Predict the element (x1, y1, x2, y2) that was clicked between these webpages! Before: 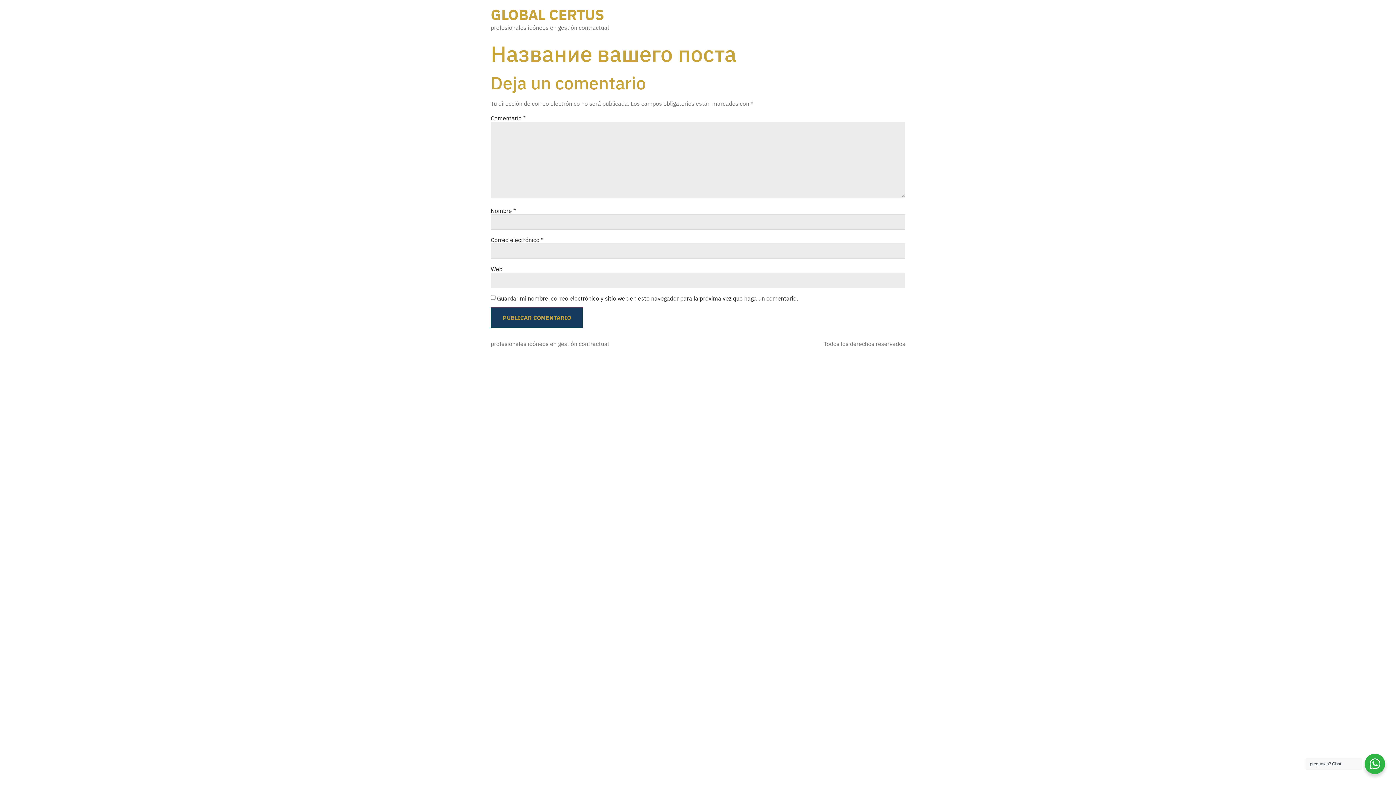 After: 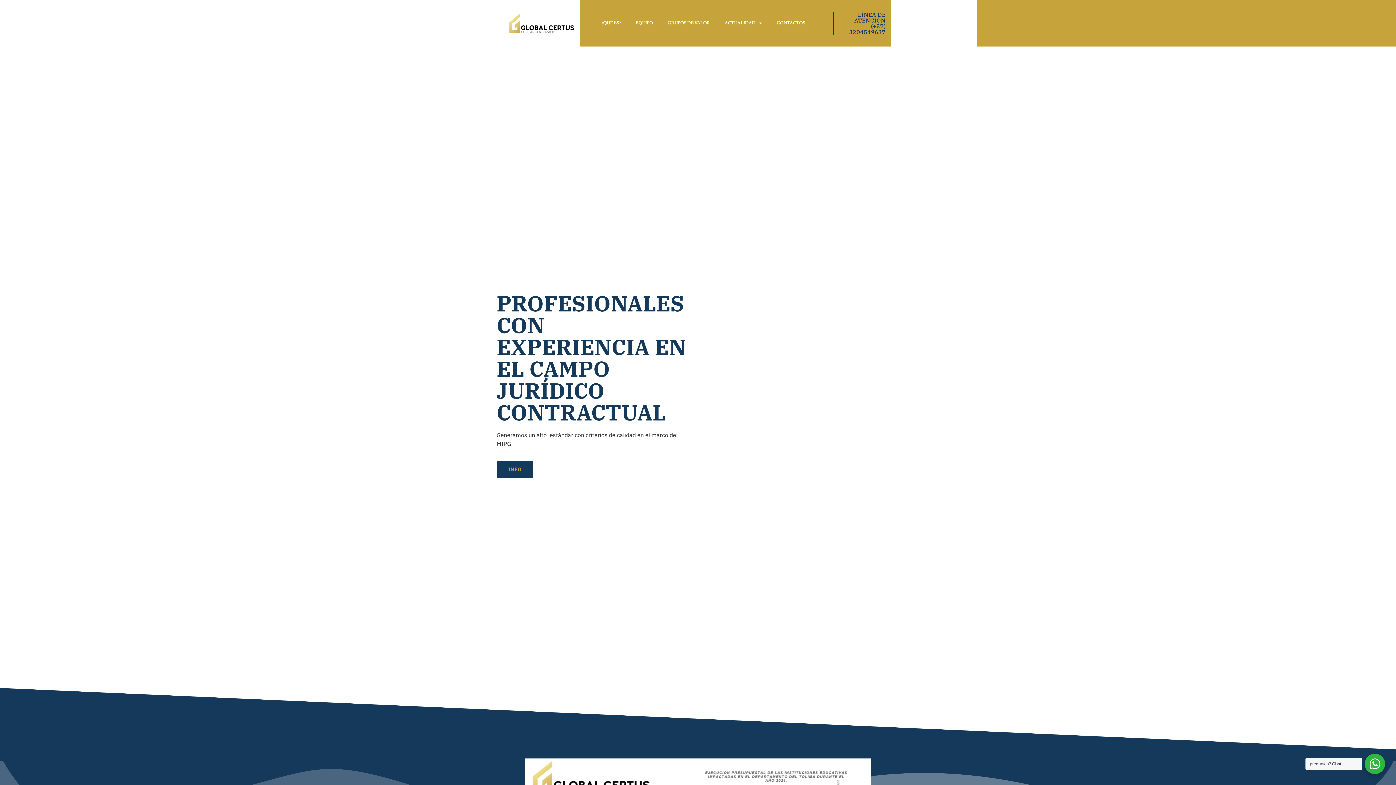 Action: bbox: (490, 5, 604, 24) label: GLOBAL CERTUS